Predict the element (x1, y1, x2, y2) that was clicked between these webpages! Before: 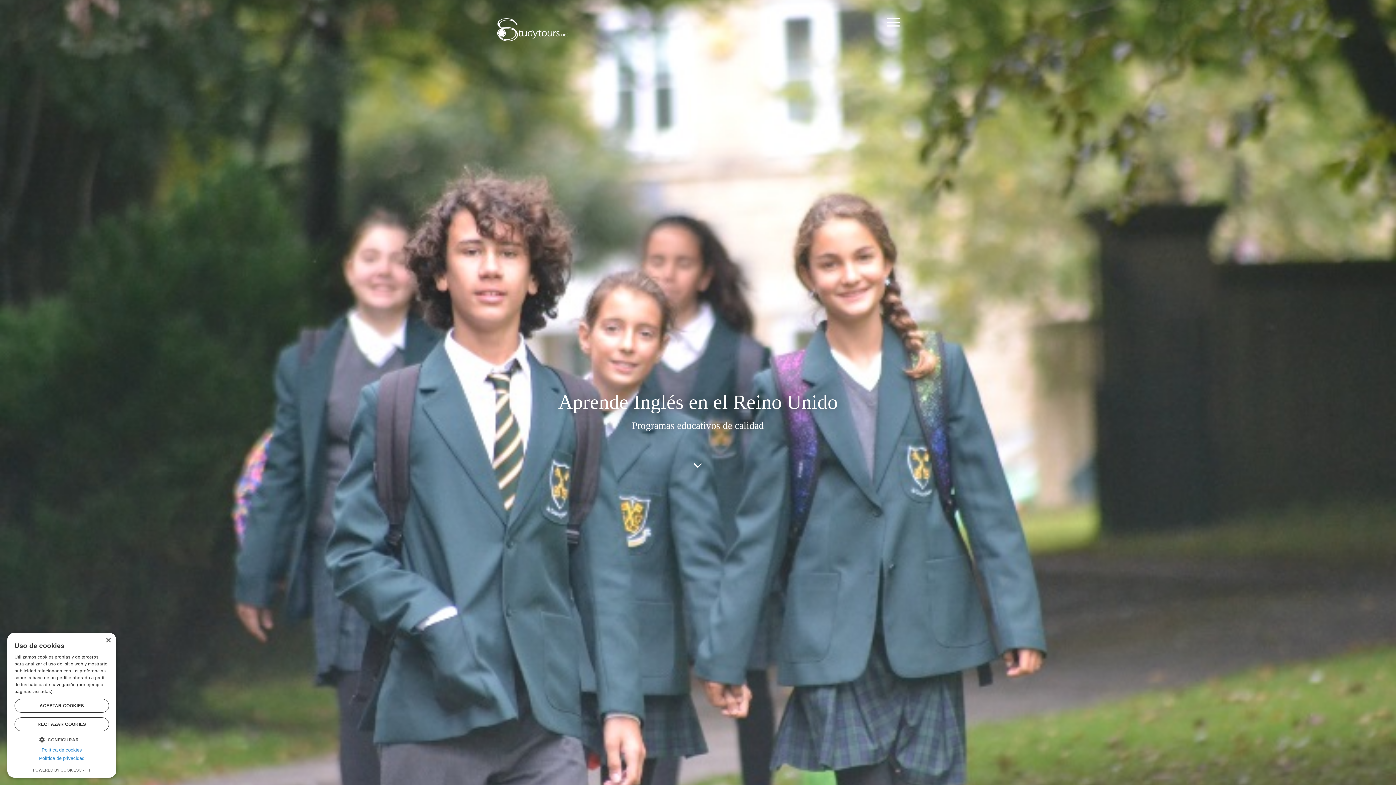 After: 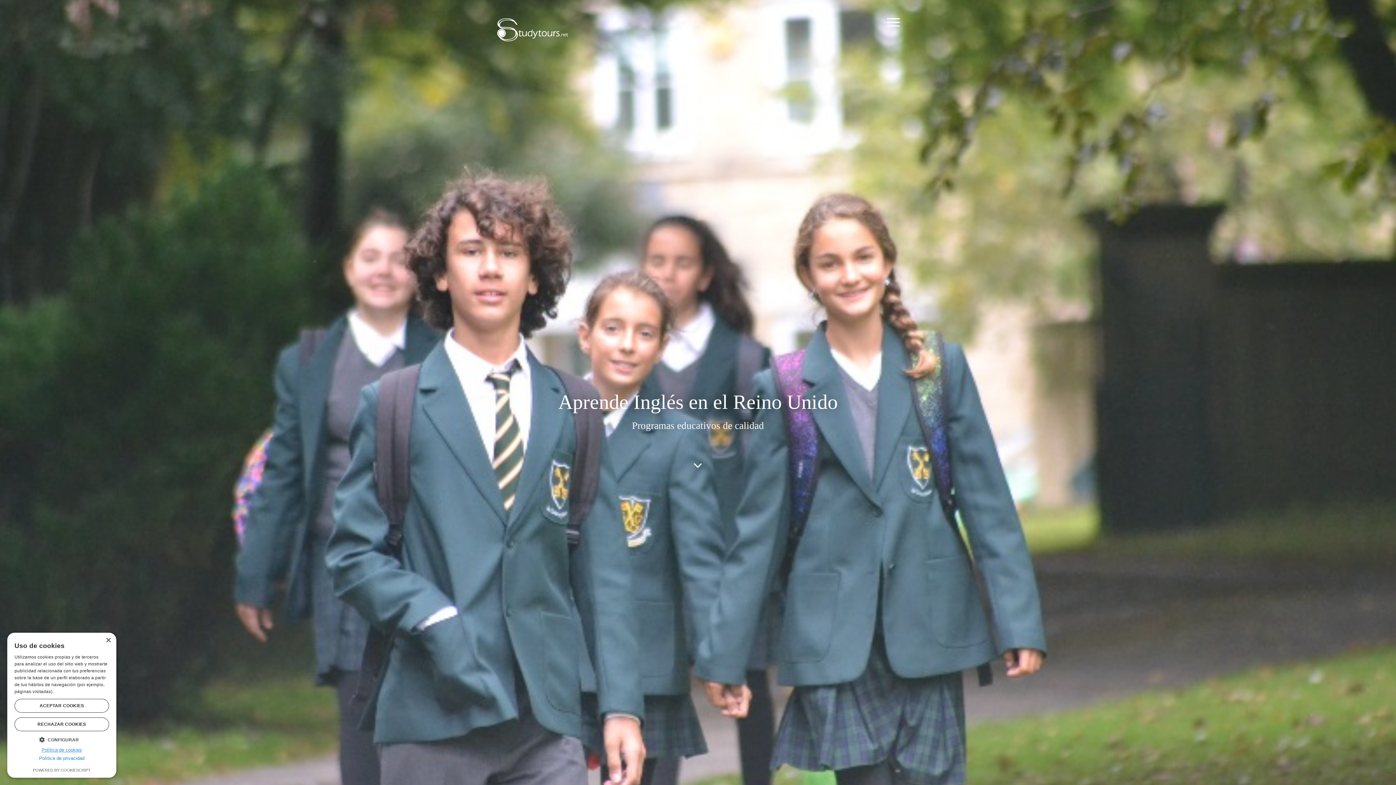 Action: label: Política de cookies, opens a new window bbox: (41, 747, 82, 753)